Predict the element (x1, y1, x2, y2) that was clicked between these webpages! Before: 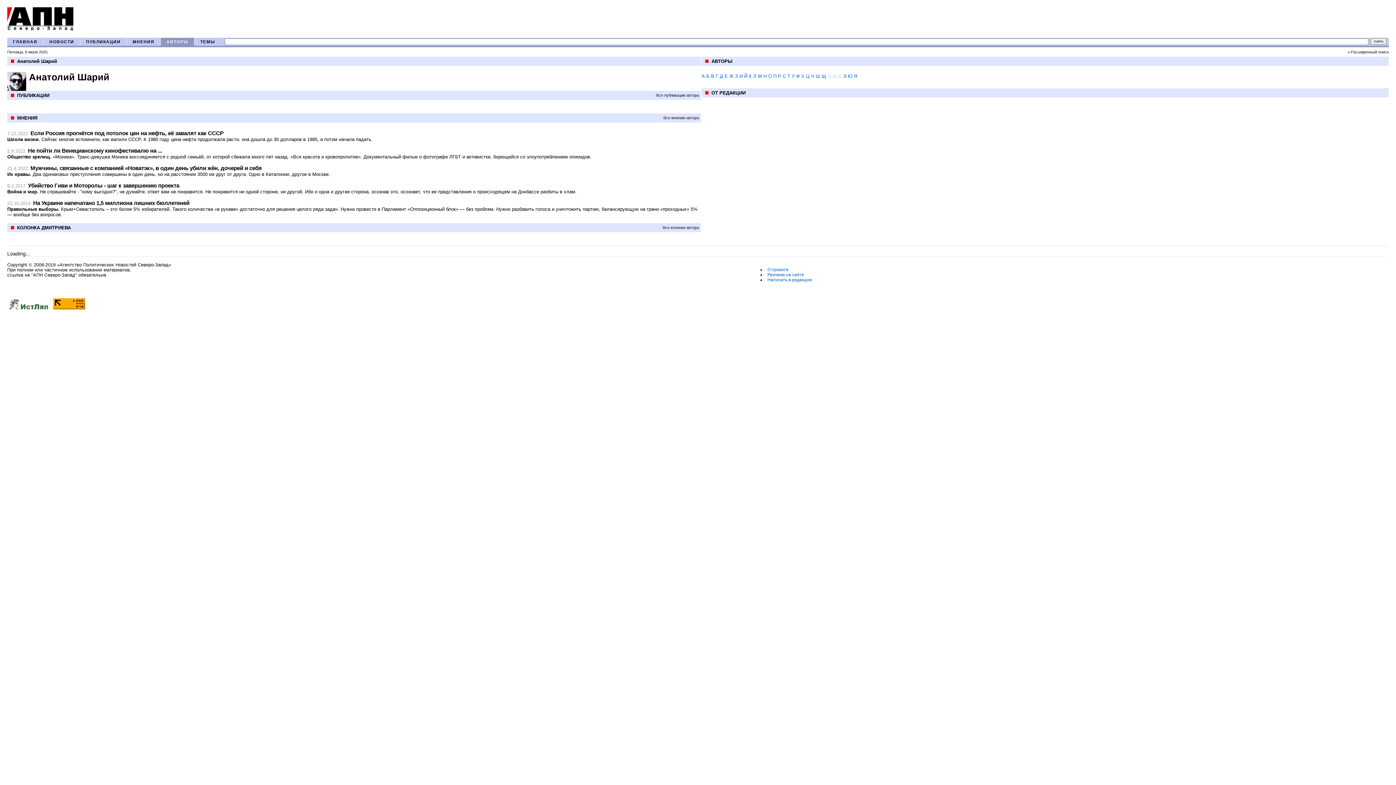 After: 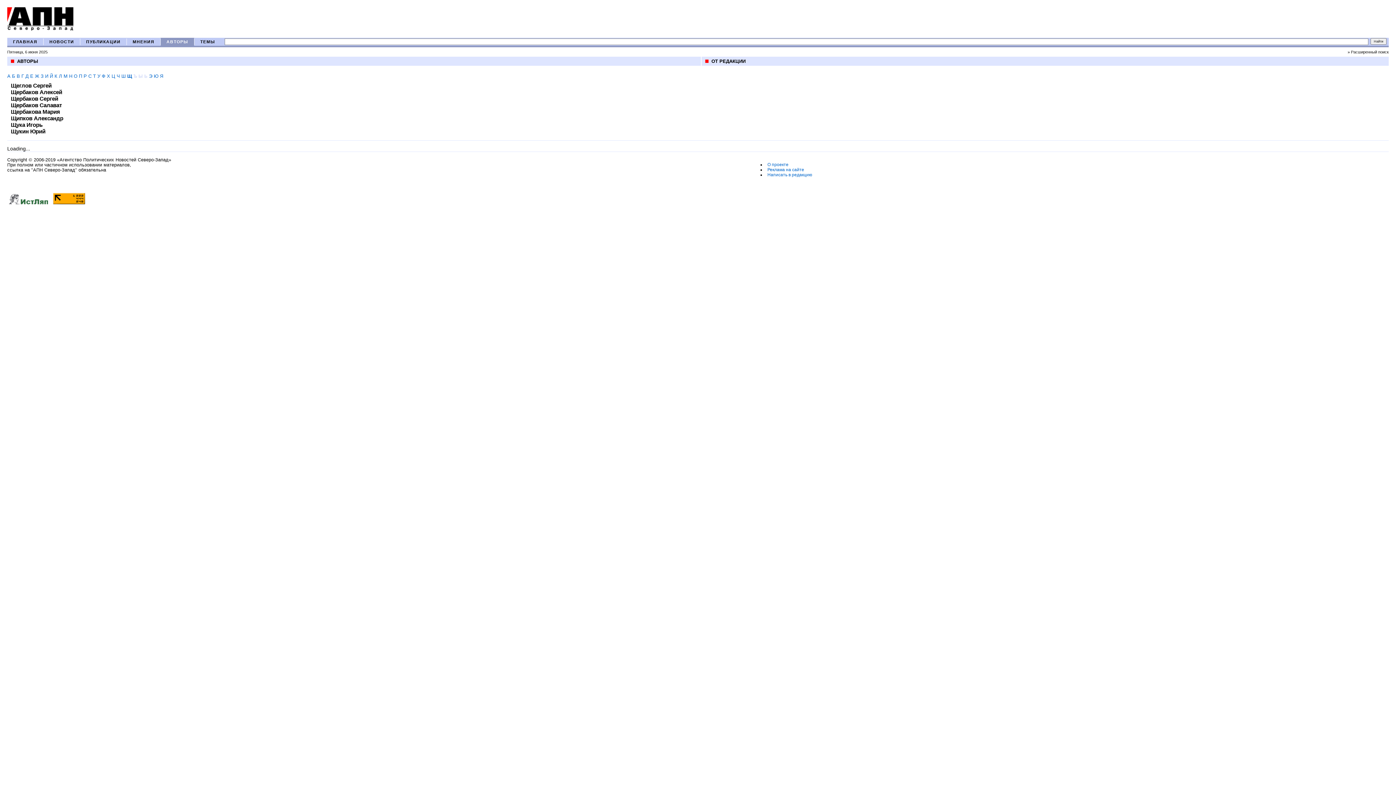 Action: label: Щ bbox: (821, 73, 826, 78)